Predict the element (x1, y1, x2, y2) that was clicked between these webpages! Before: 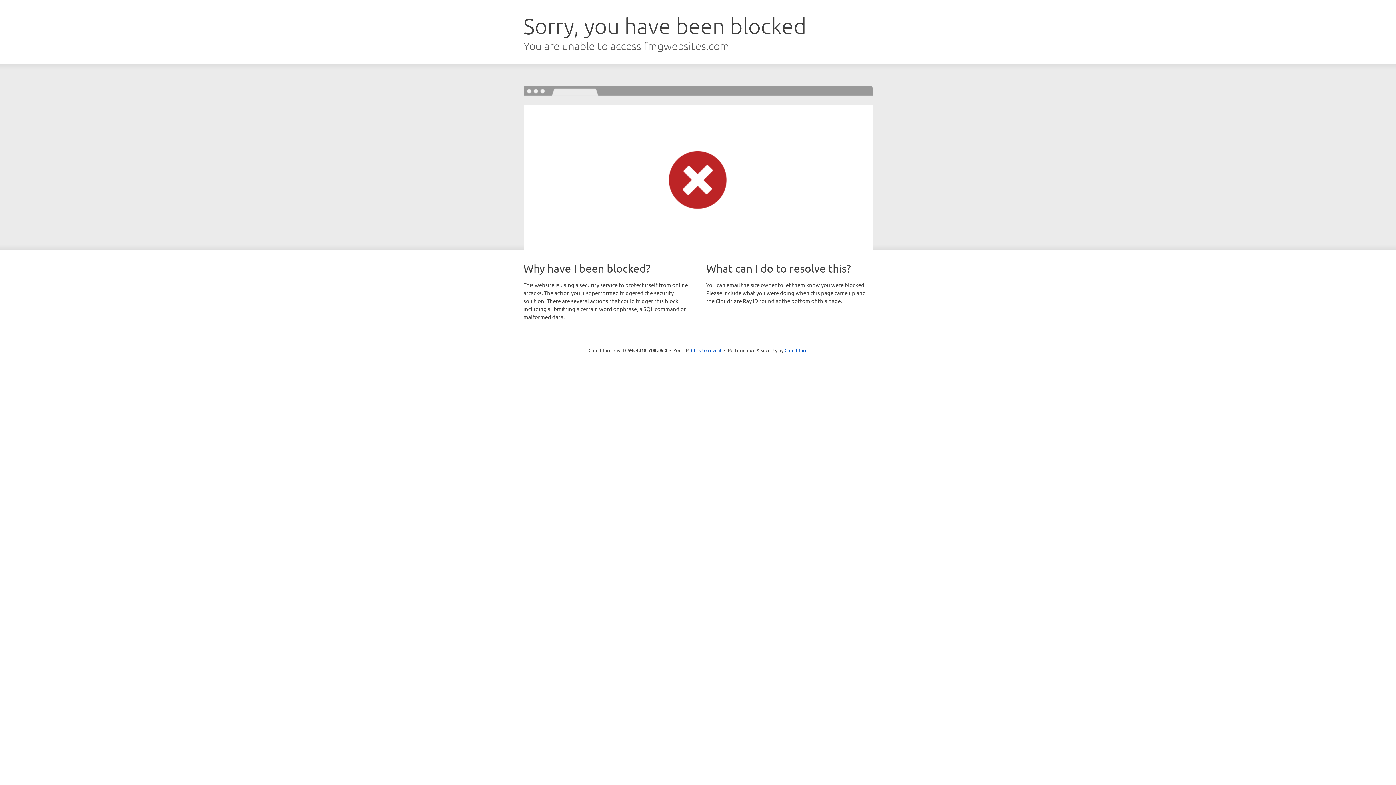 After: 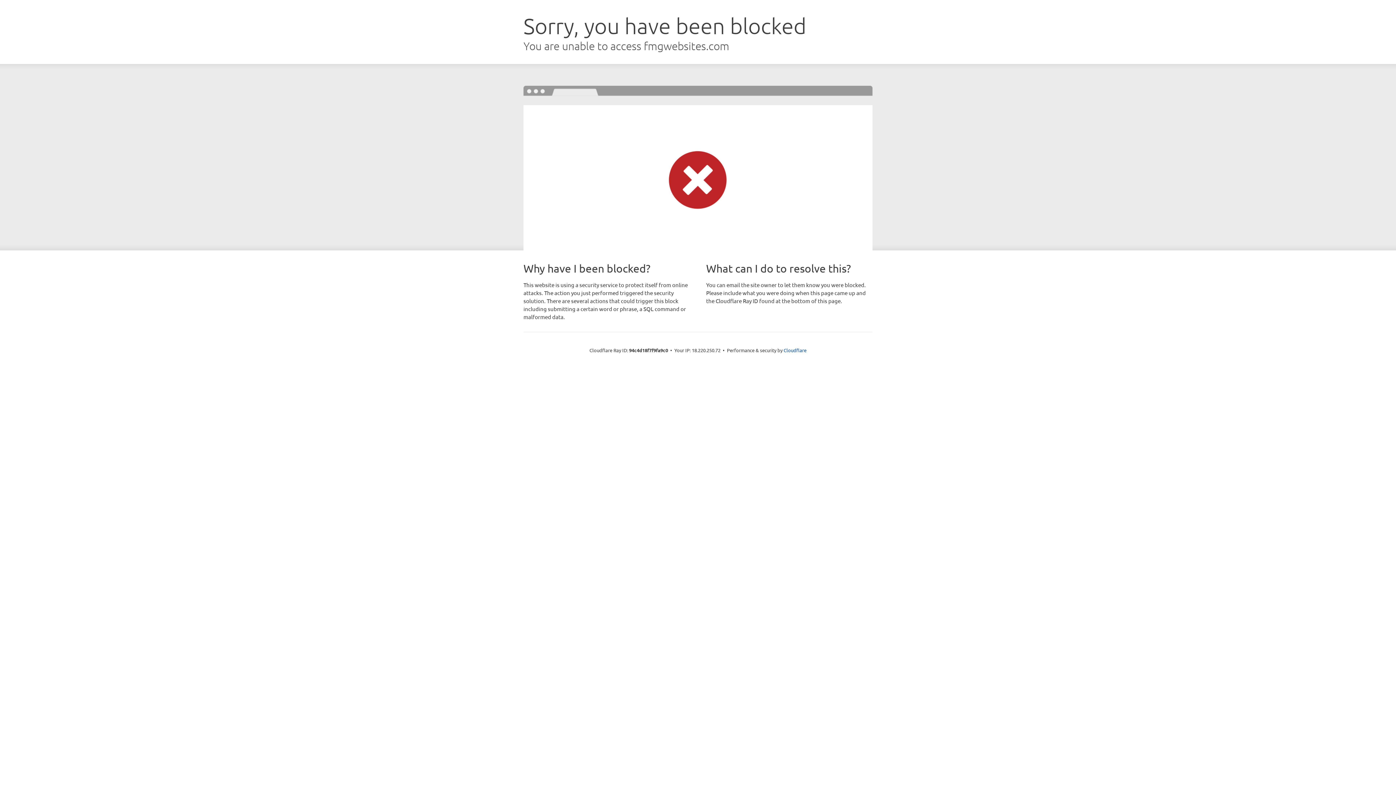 Action: label: Click to reveal bbox: (691, 346, 721, 353)